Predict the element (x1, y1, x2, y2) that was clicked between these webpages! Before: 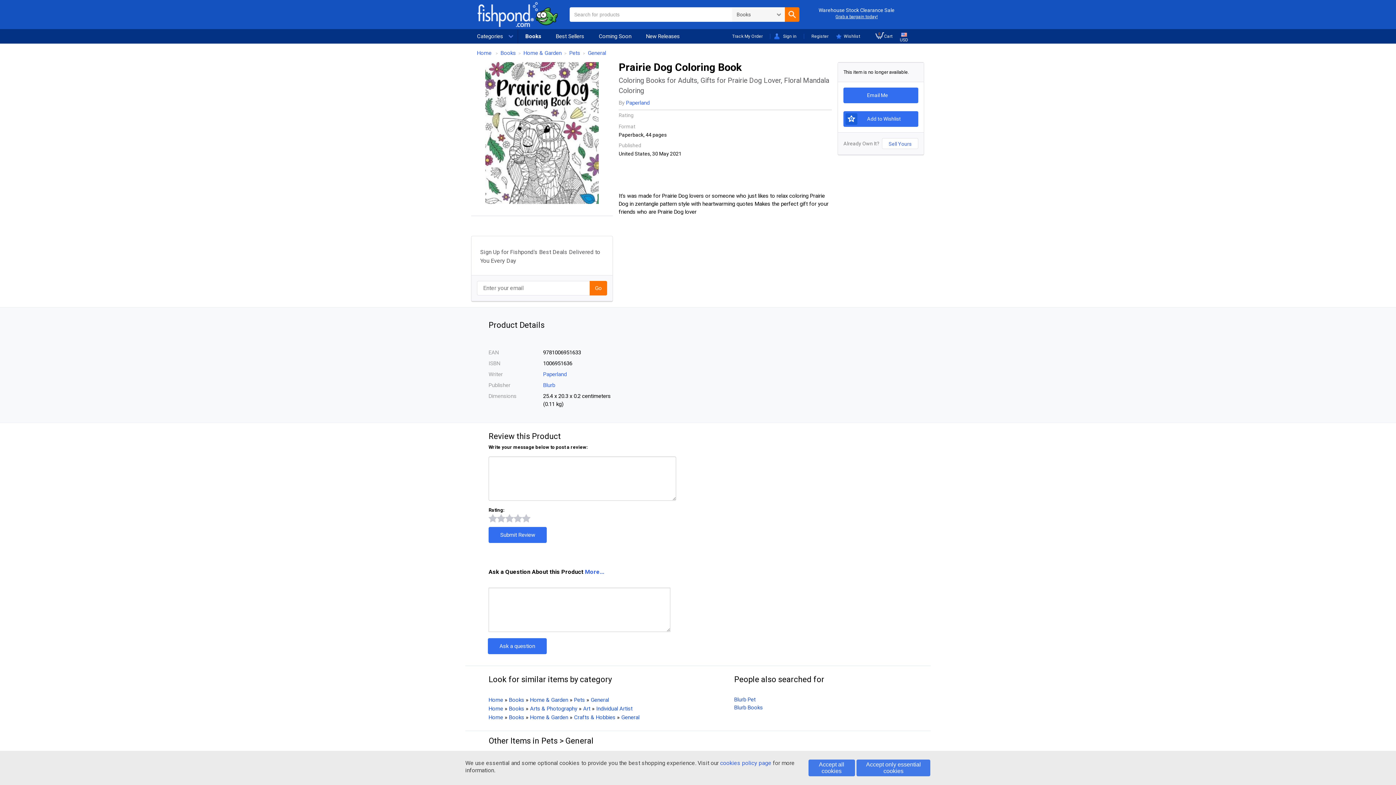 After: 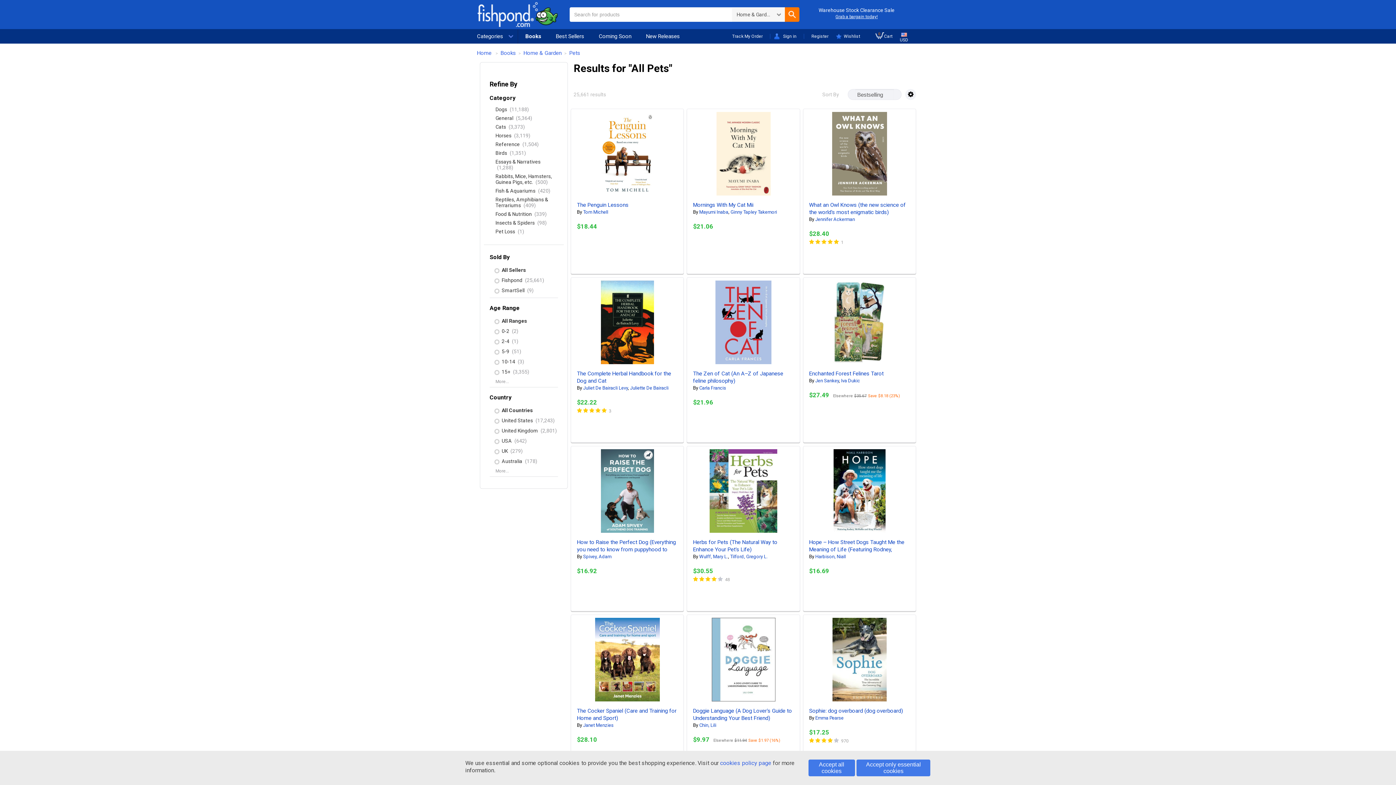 Action: bbox: (569, 49, 580, 56) label: Pets